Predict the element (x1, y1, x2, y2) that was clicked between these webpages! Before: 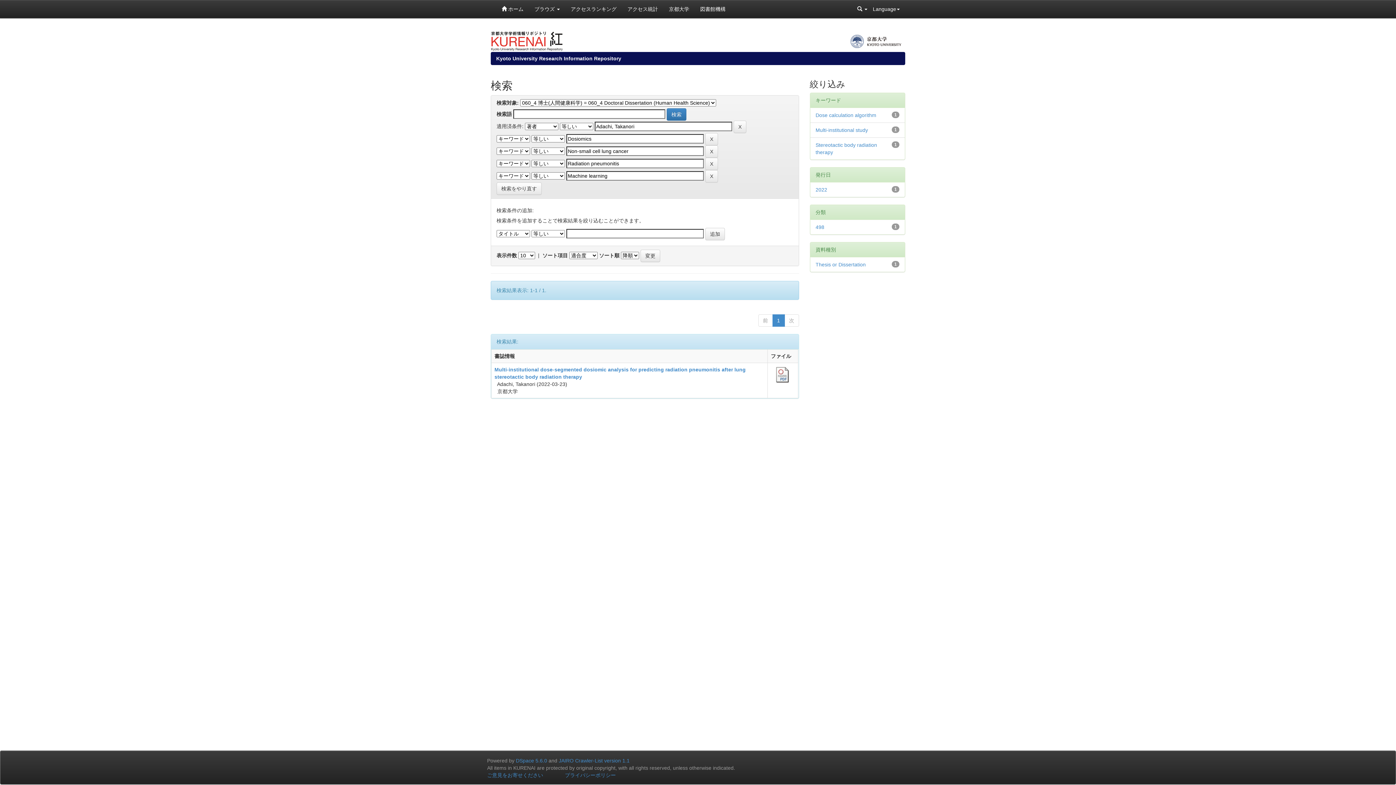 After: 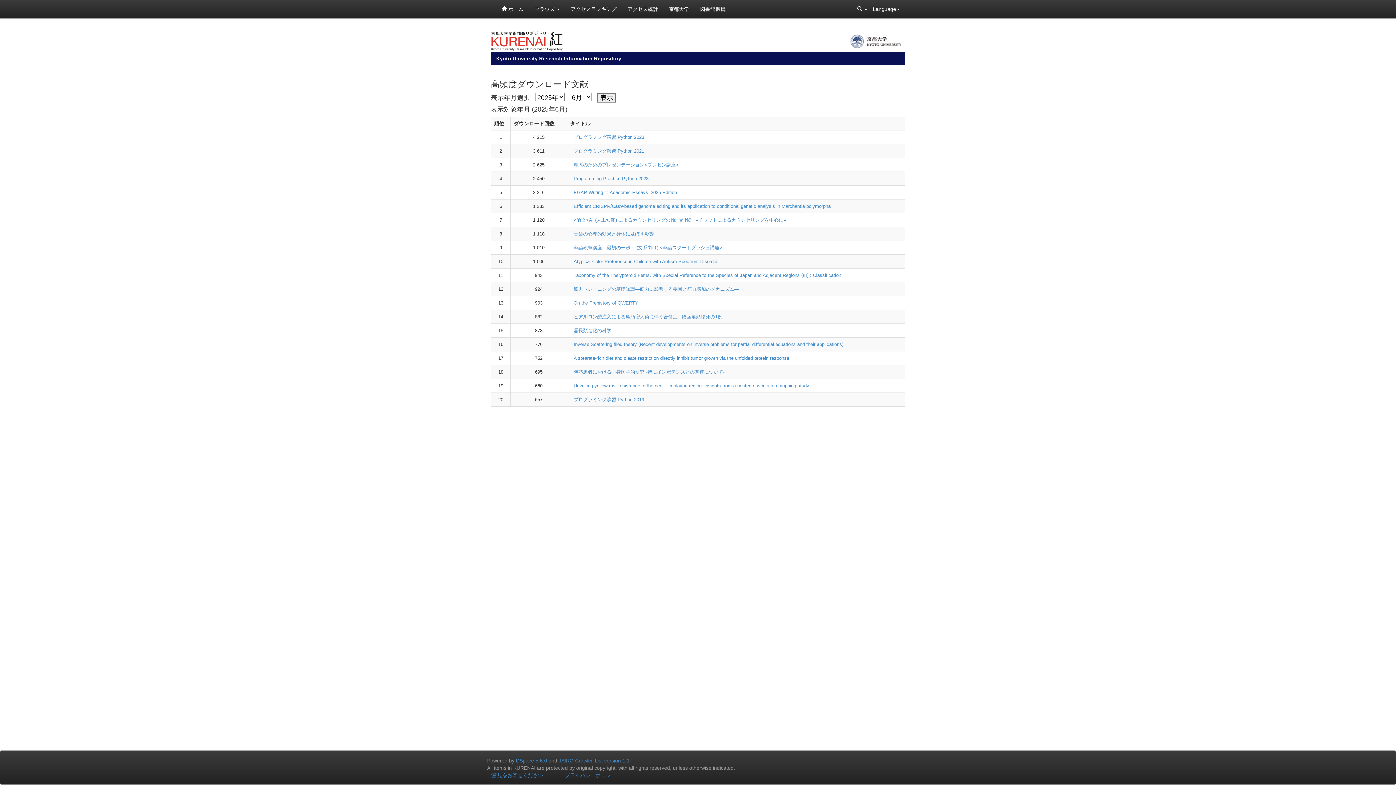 Action: label: アクセスランキング bbox: (565, 0, 622, 18)